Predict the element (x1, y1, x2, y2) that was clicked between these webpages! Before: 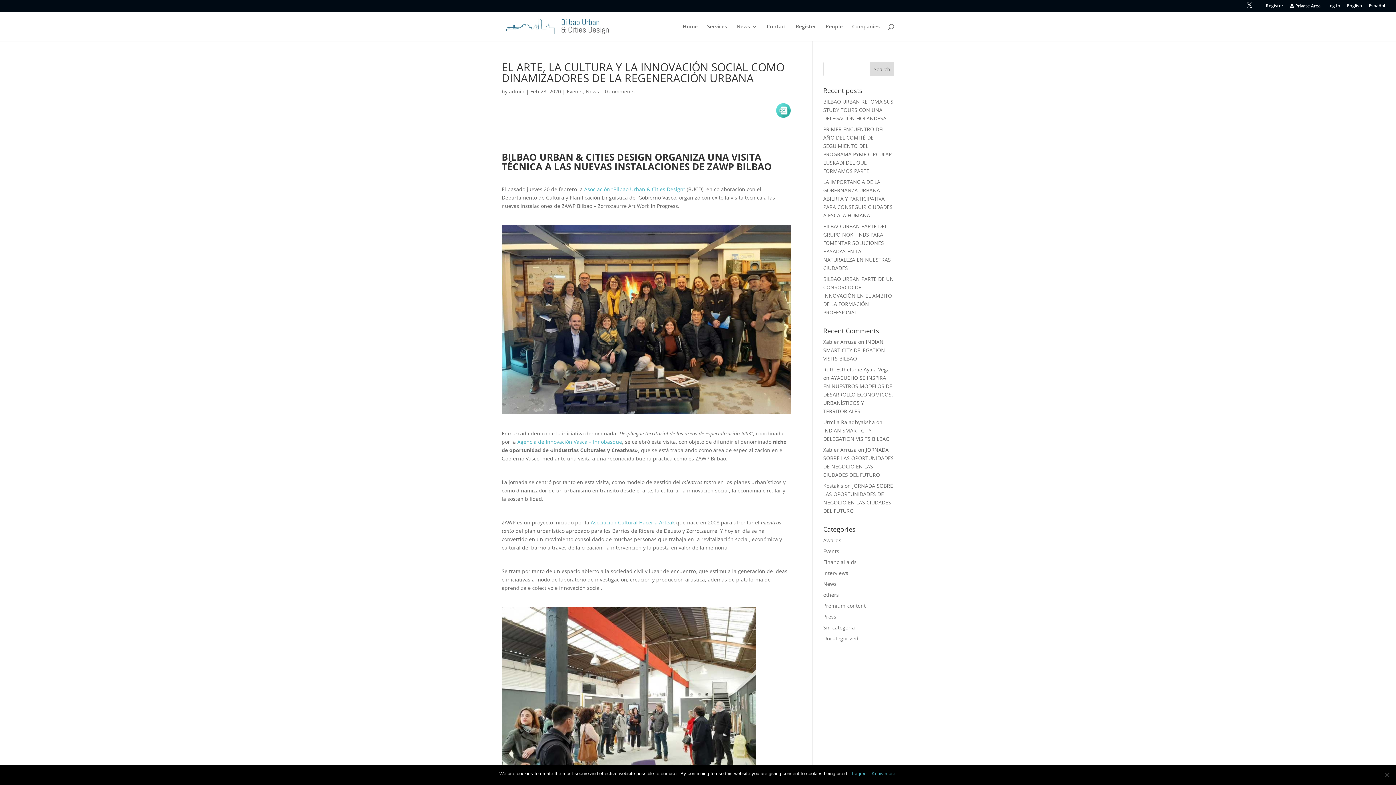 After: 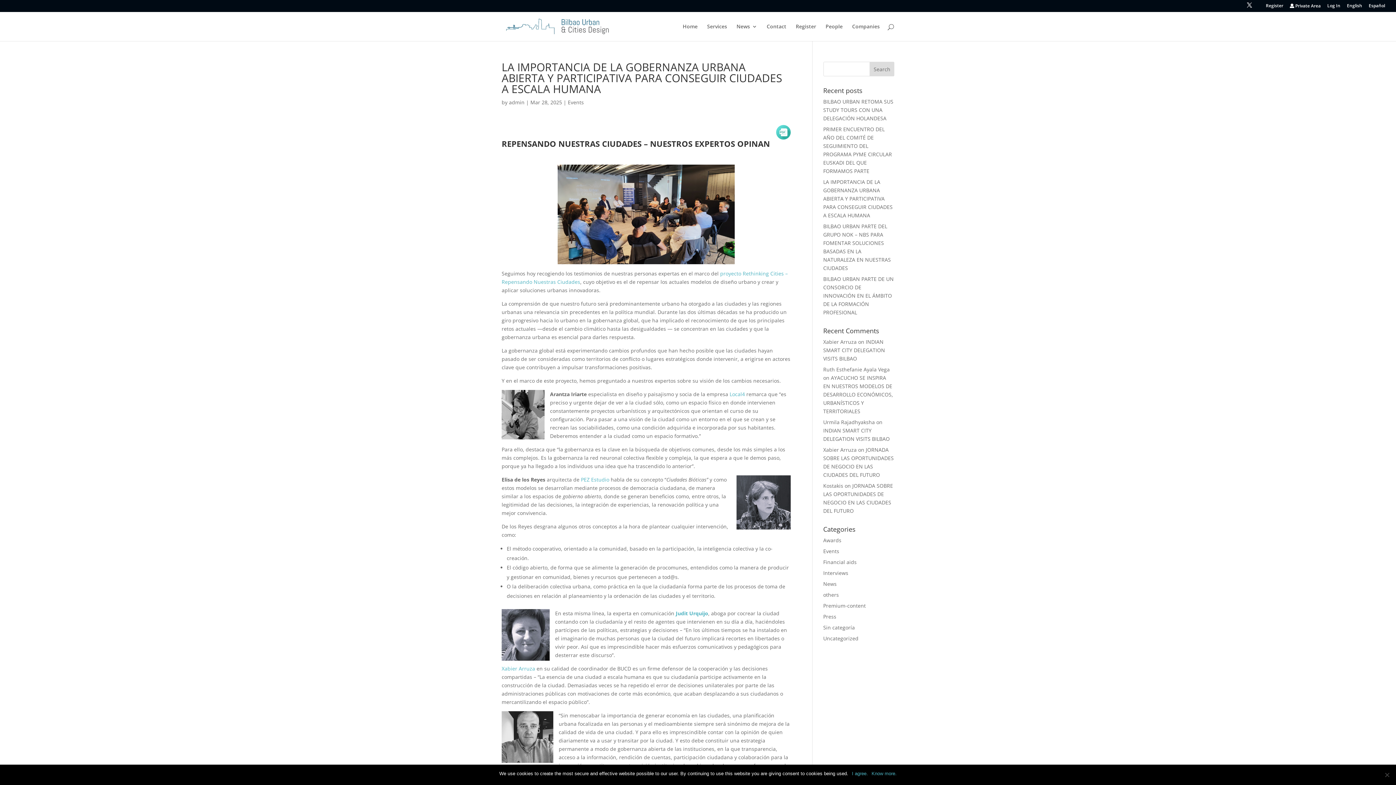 Action: bbox: (823, 178, 892, 218) label: LA IMPORTANCIA DE LA GOBERNANZA URBANA ABIERTA Y PARTICIPATIVA PARA CONSEGUIR CIUDADES A ESCALA HUMANA